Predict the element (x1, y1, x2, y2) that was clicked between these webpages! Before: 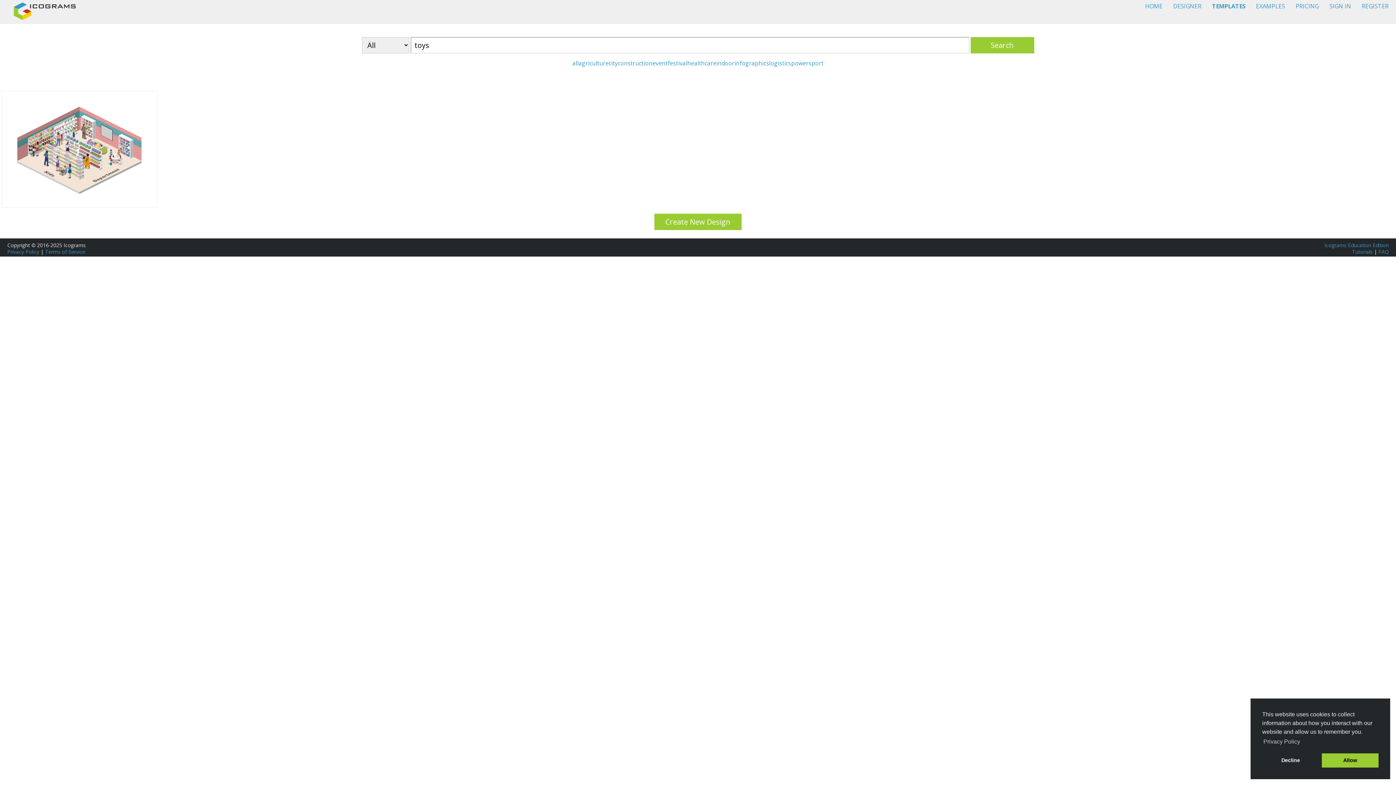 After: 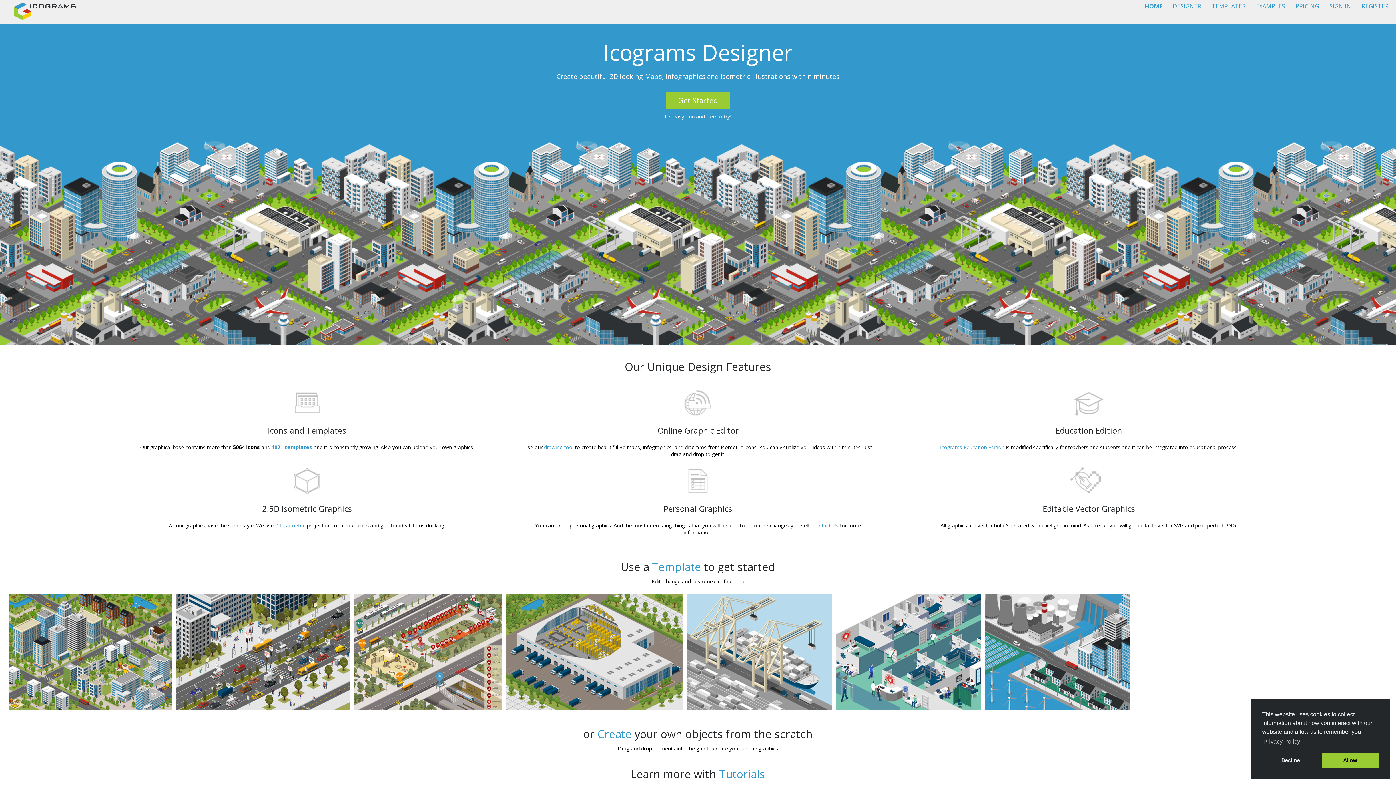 Action: bbox: (1145, 2, 1162, 10) label: HOME